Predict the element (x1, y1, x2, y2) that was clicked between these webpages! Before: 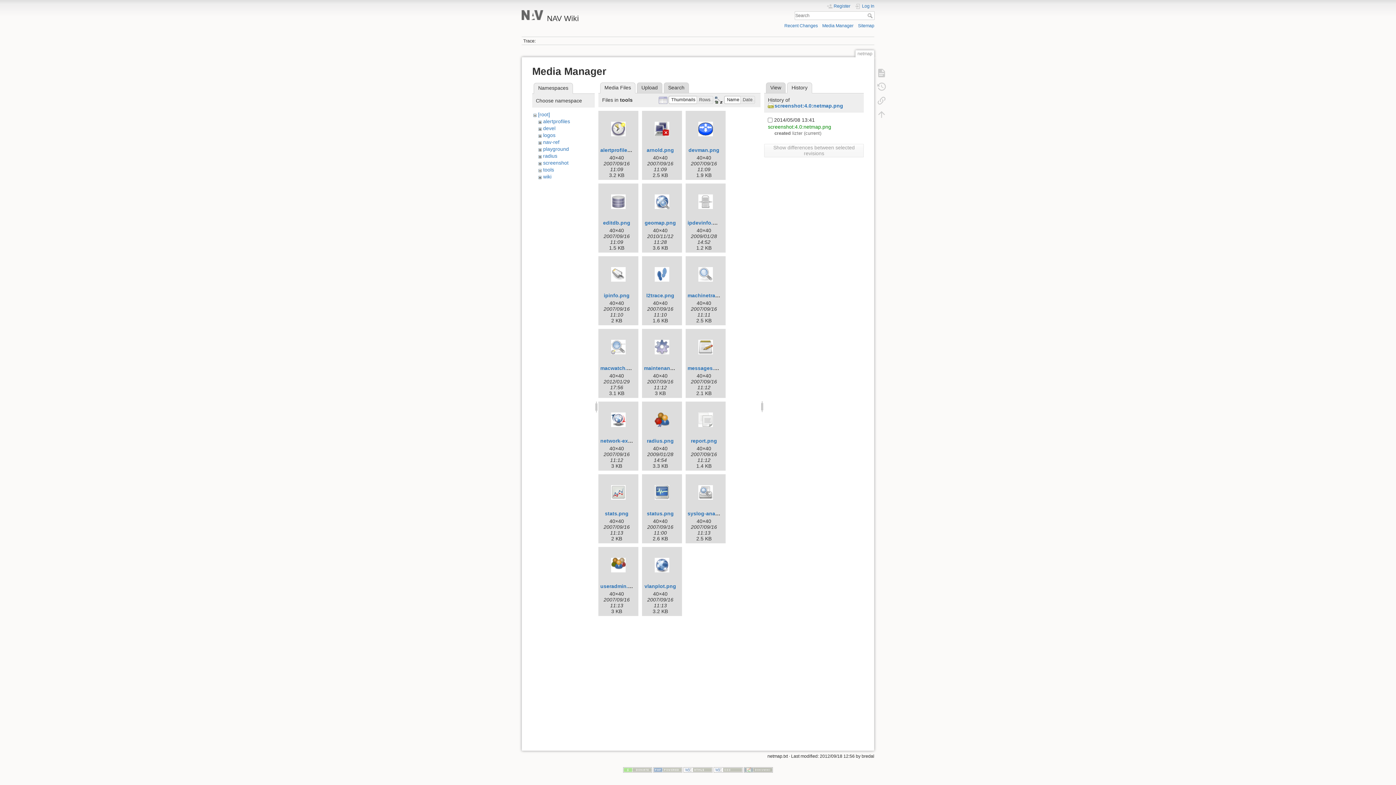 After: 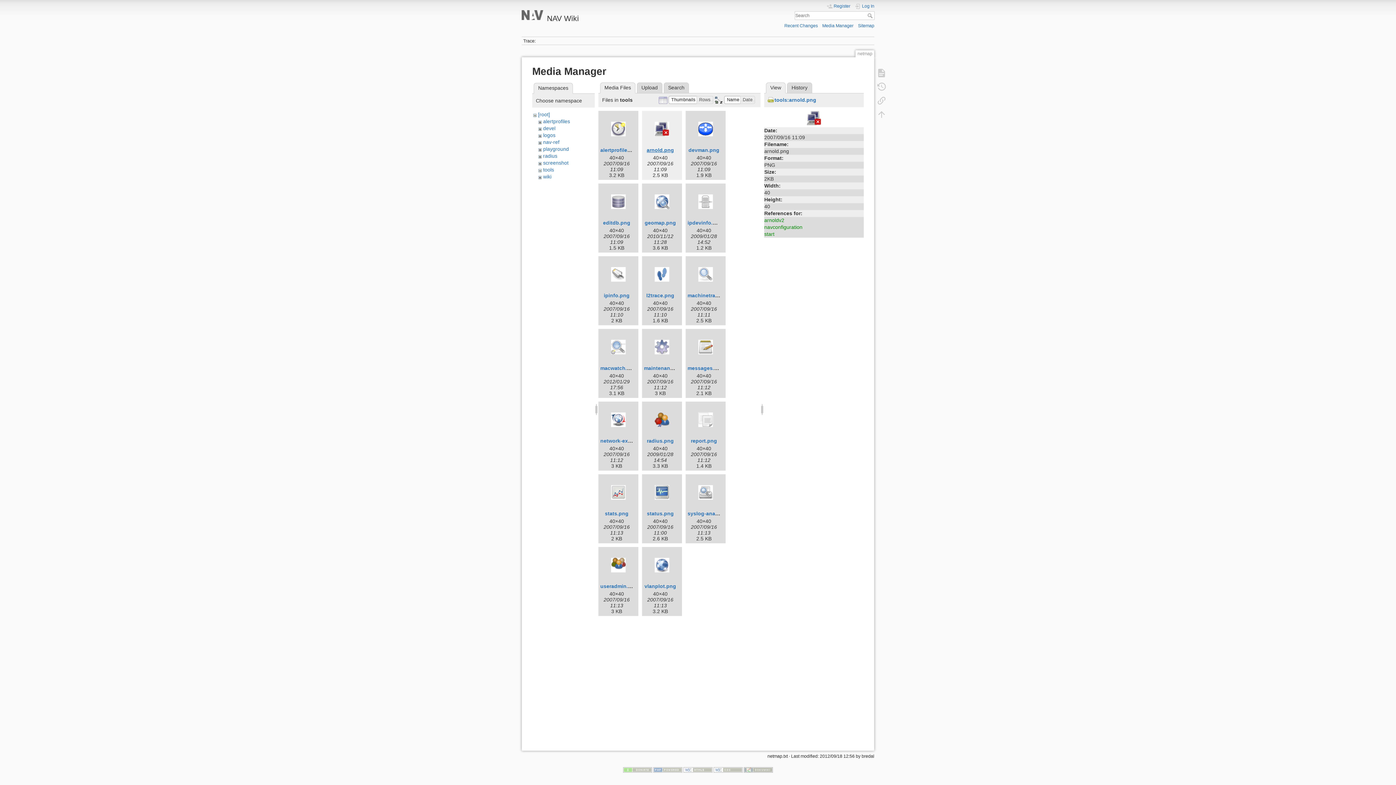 Action: bbox: (646, 147, 674, 152) label: arnold.png